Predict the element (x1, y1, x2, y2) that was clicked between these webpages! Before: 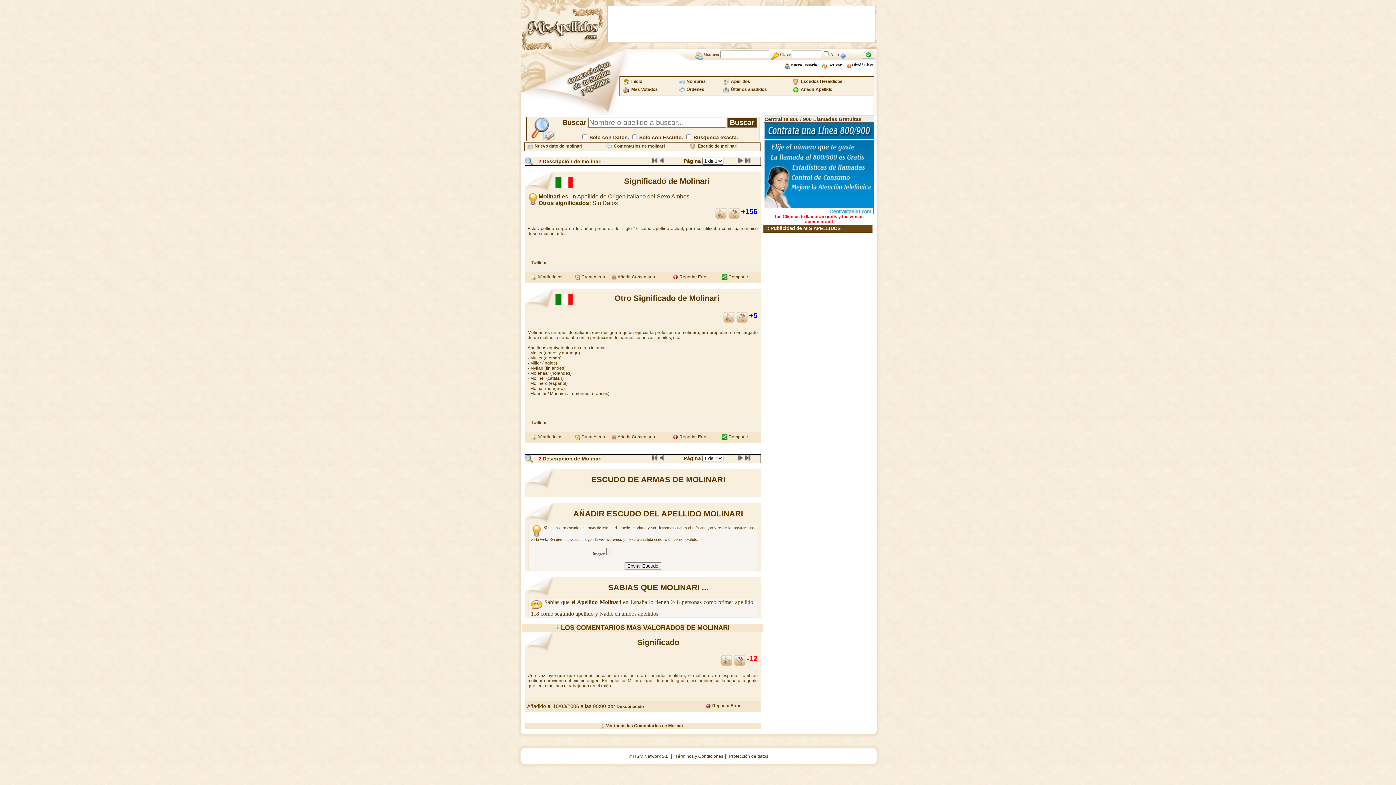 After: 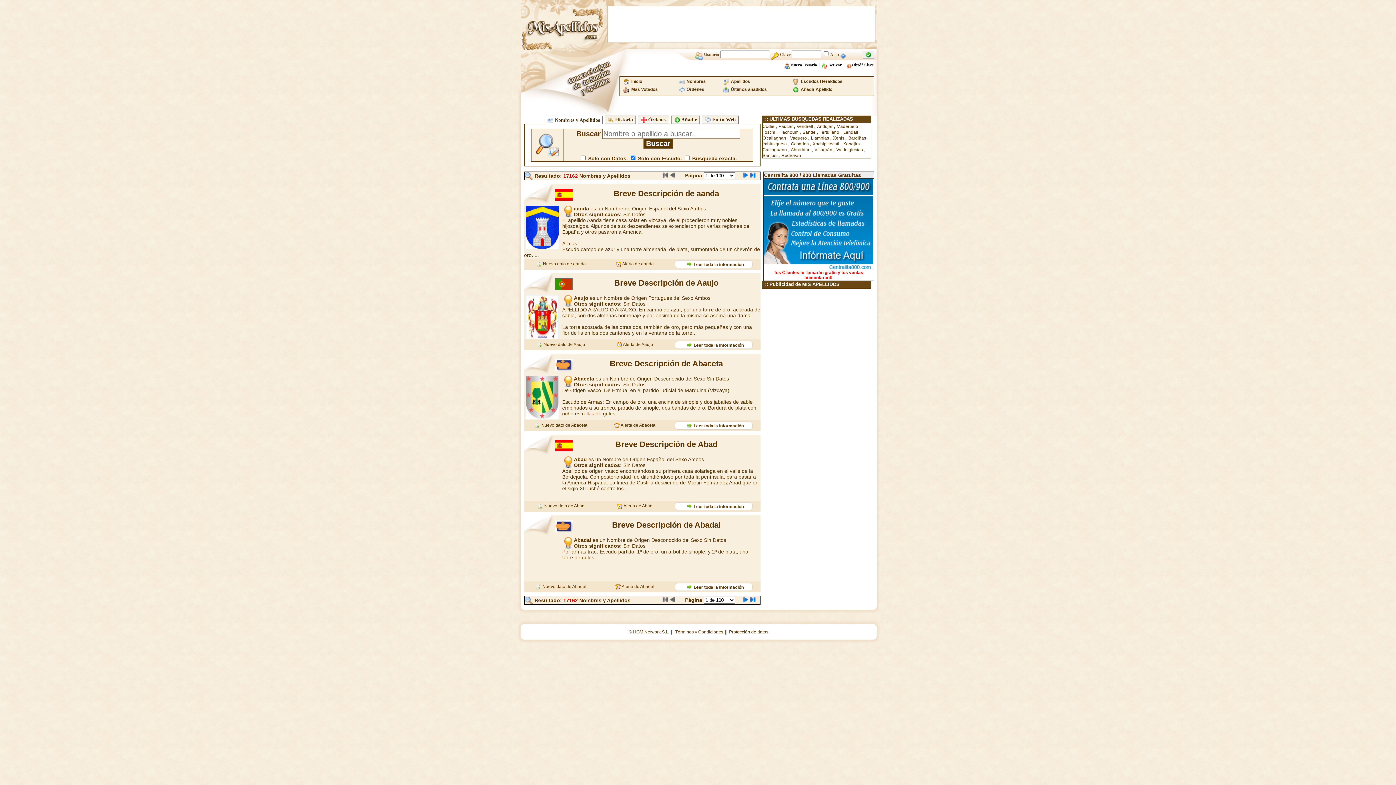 Action: bbox: (800, 78, 842, 84) label: Escudos Heráldicos